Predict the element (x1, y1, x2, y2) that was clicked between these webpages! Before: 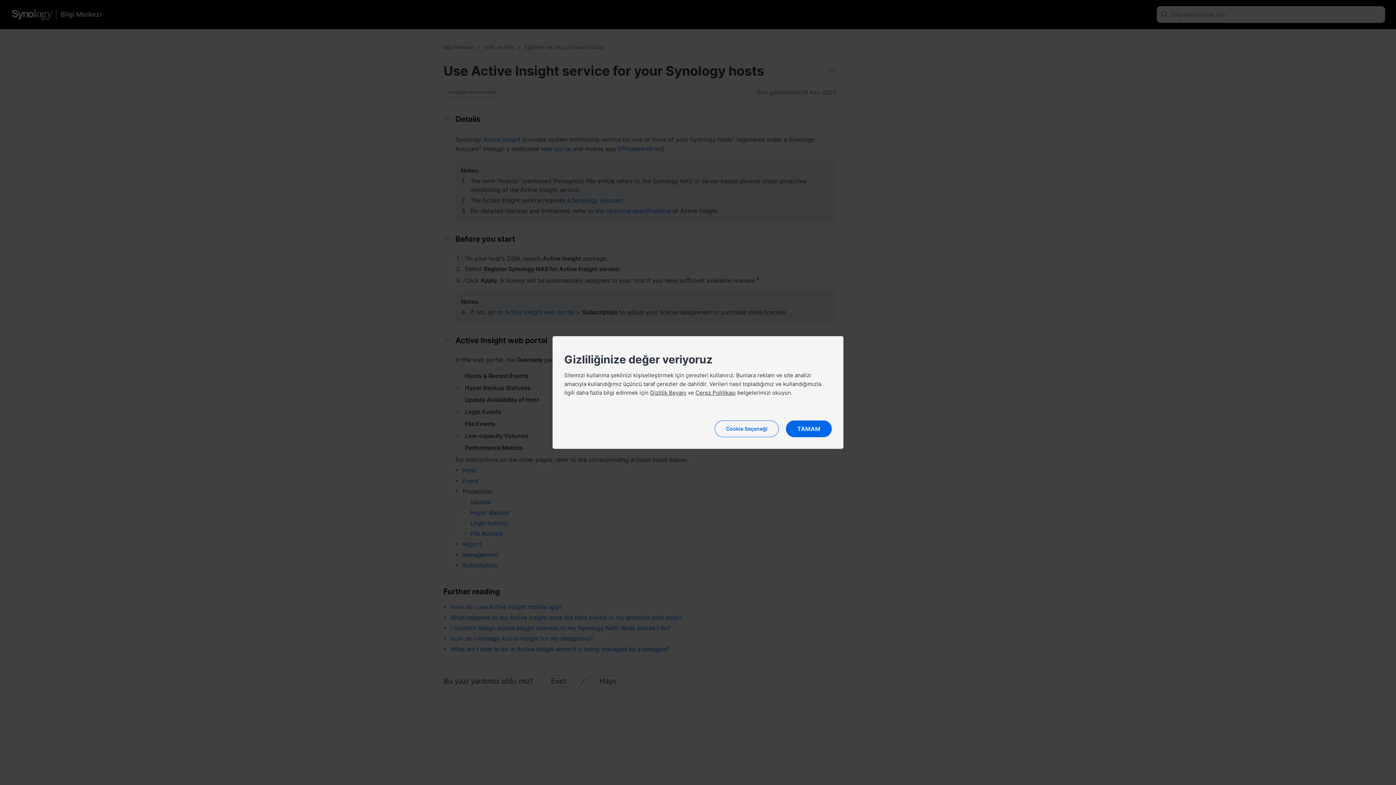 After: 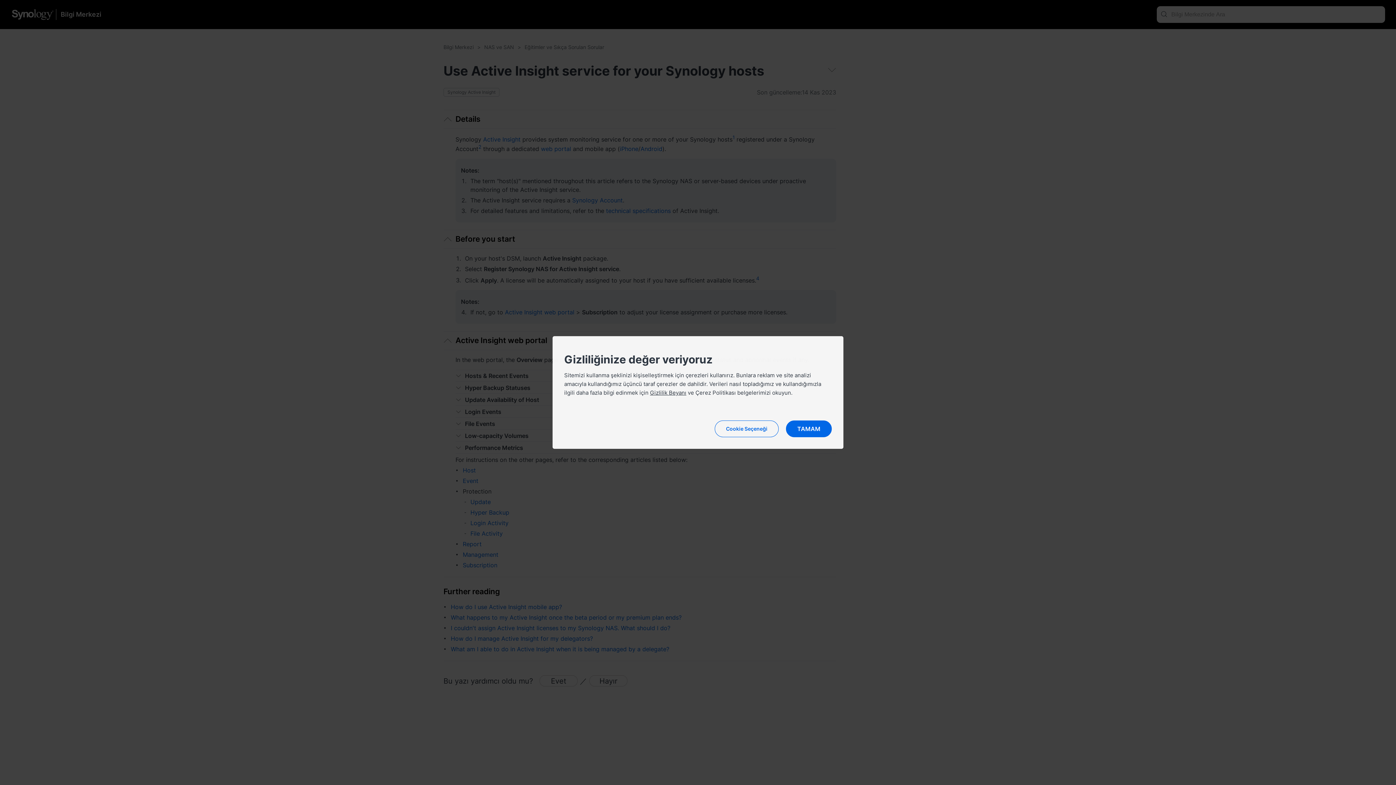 Action: label: Çerez Politikası bbox: (695, 389, 736, 396)